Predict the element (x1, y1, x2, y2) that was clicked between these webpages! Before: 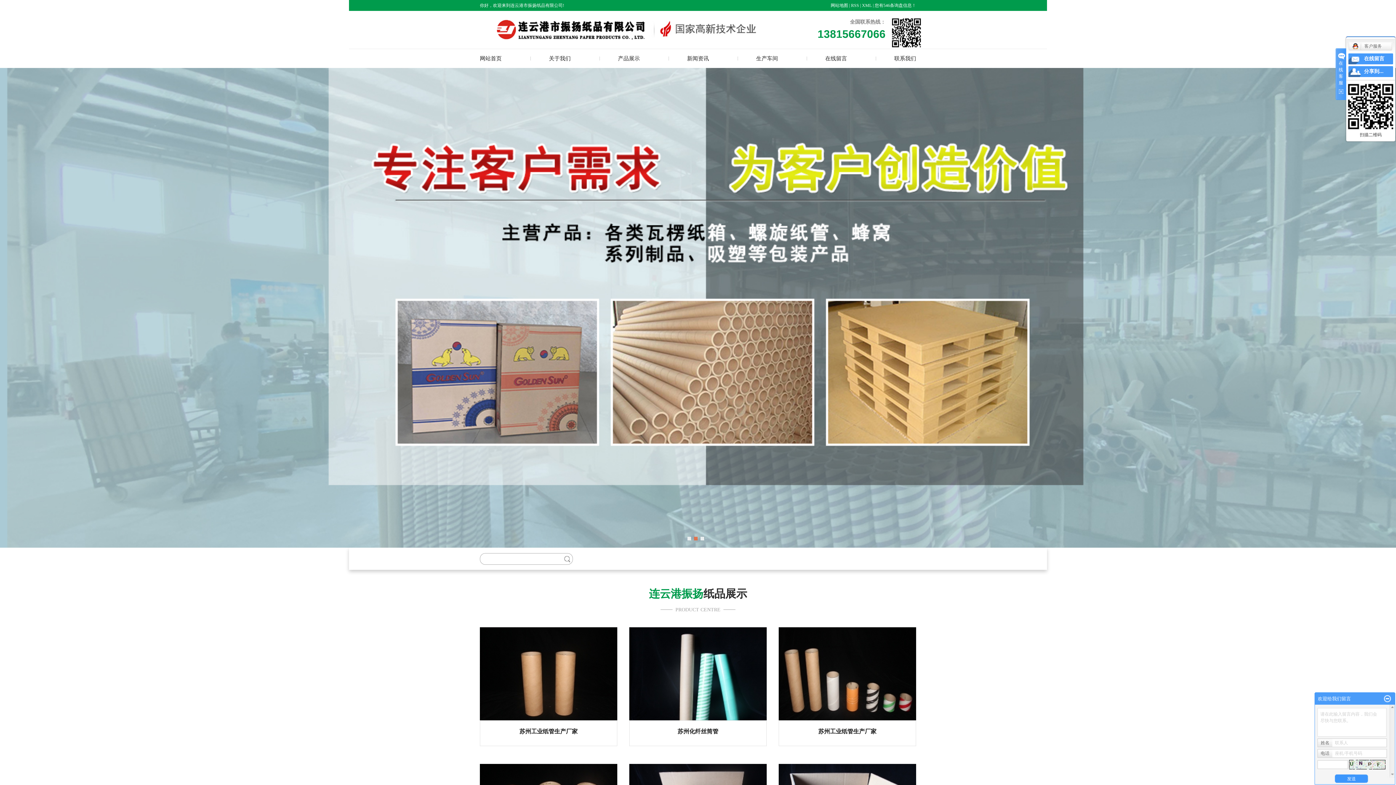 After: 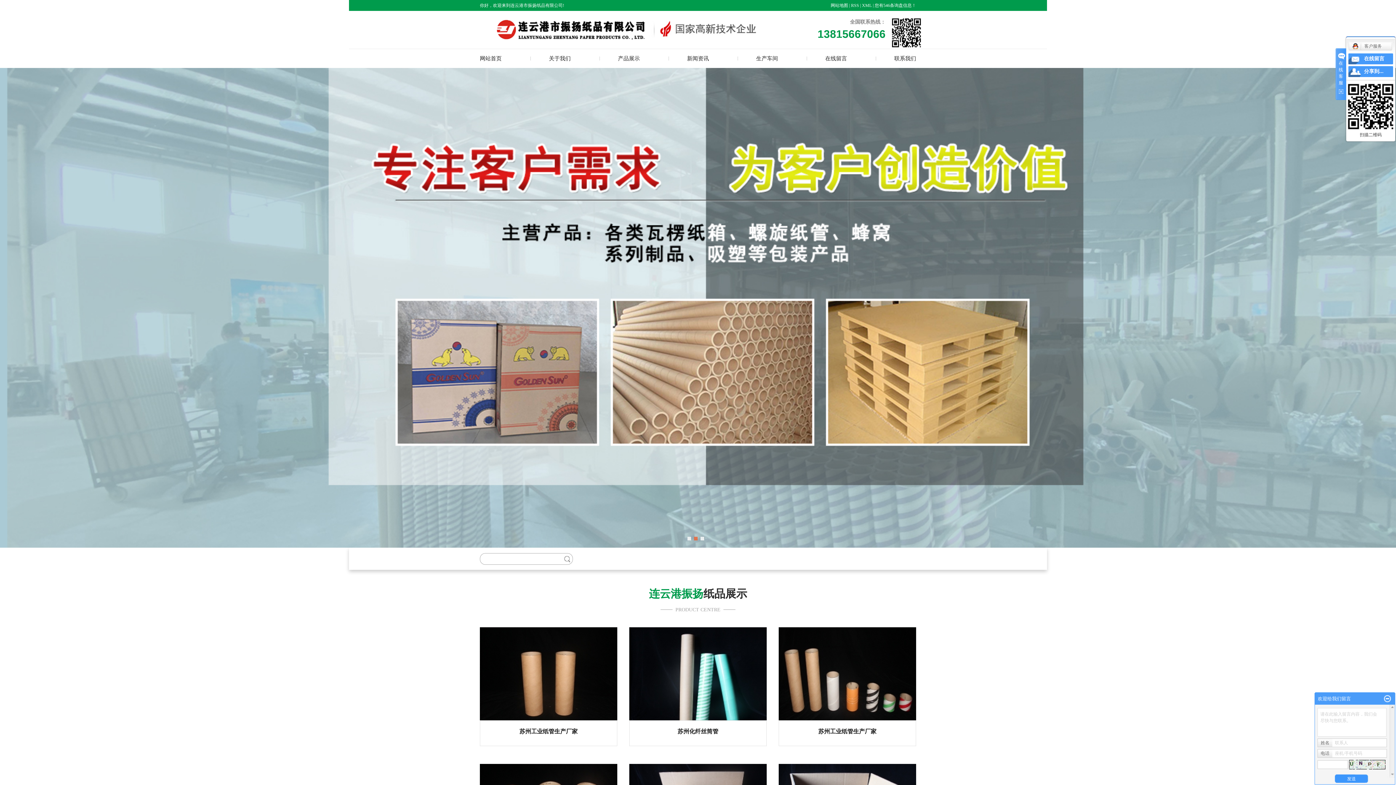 Action: bbox: (874, 2, 916, 8) label: 您有546条询盘信息！